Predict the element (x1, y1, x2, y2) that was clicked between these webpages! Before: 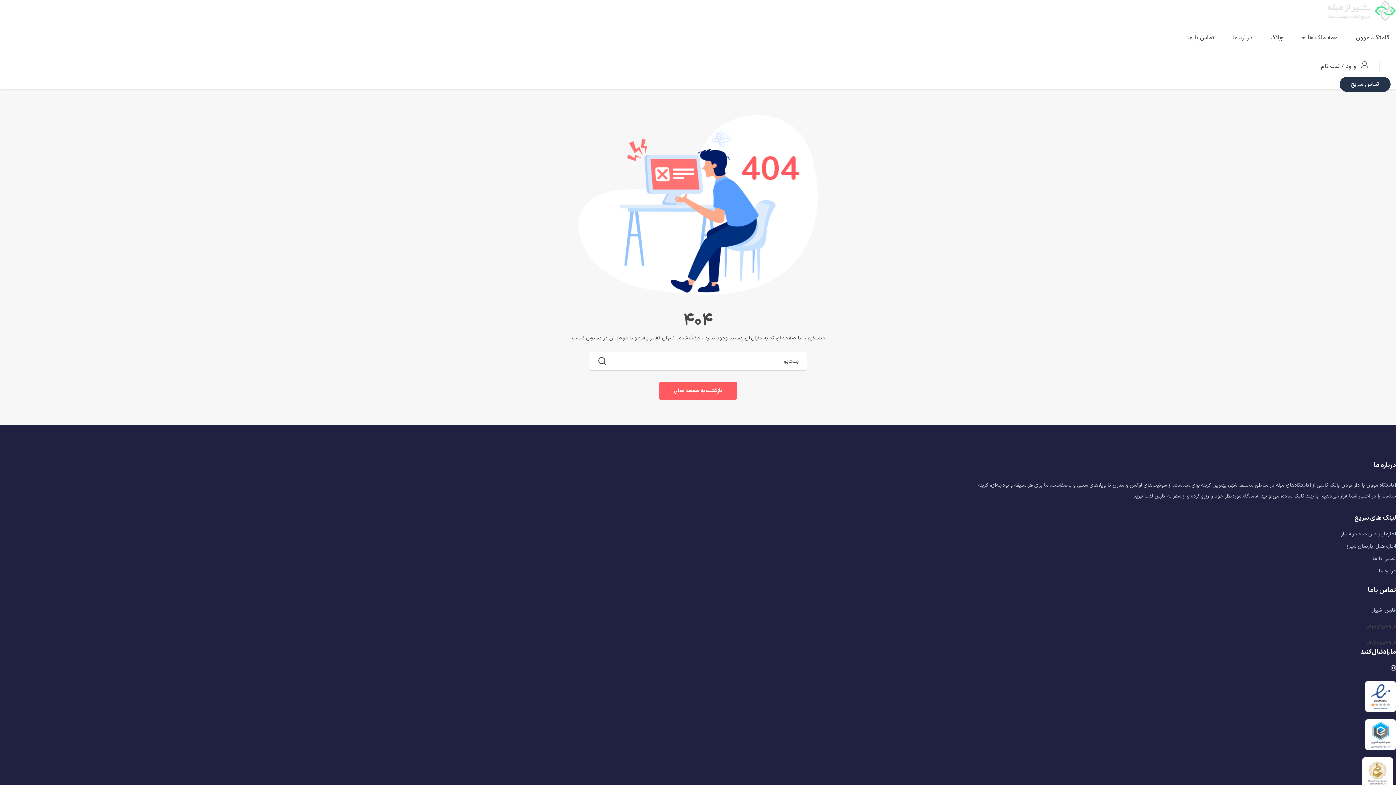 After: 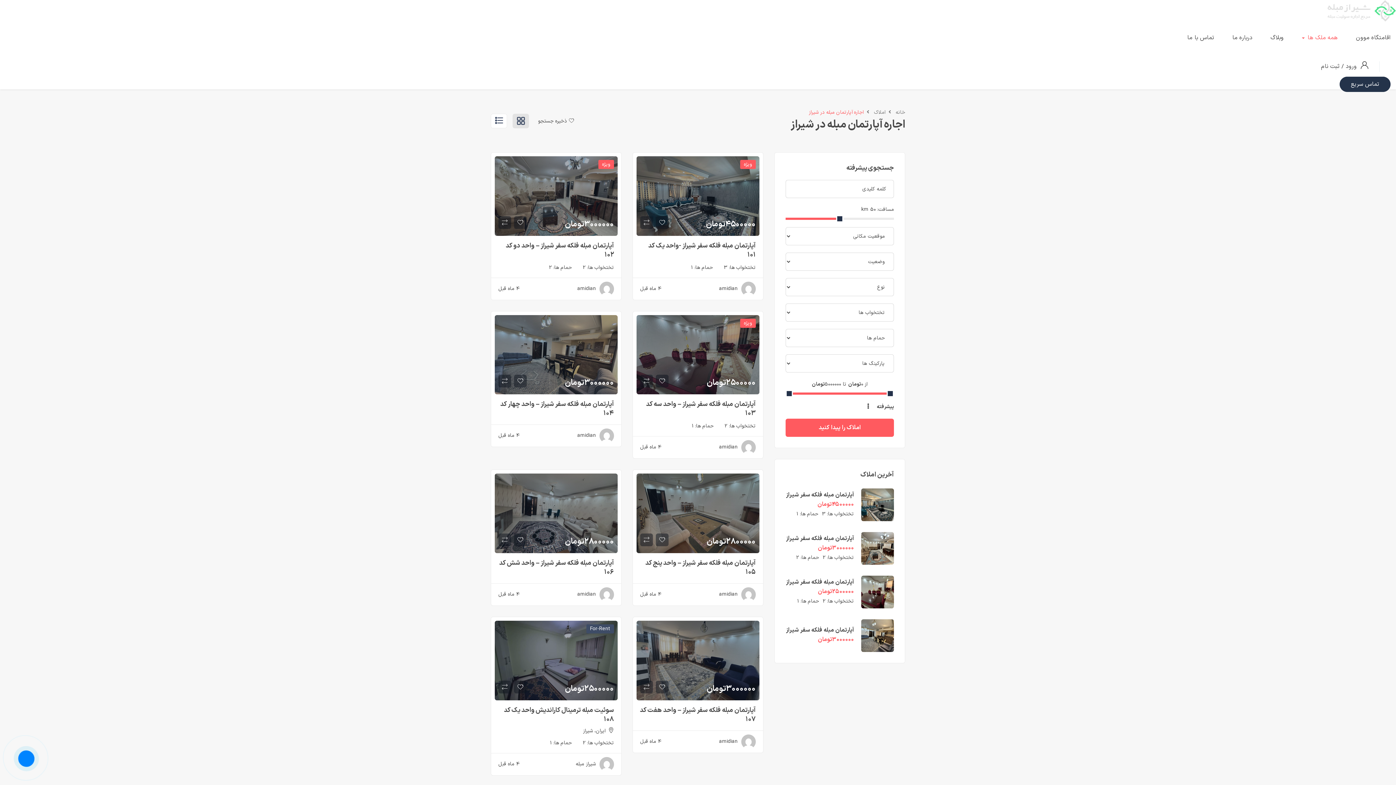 Action: bbox: (1341, 530, 1396, 538) label: اجاره آپارتمان مبله در شیراز